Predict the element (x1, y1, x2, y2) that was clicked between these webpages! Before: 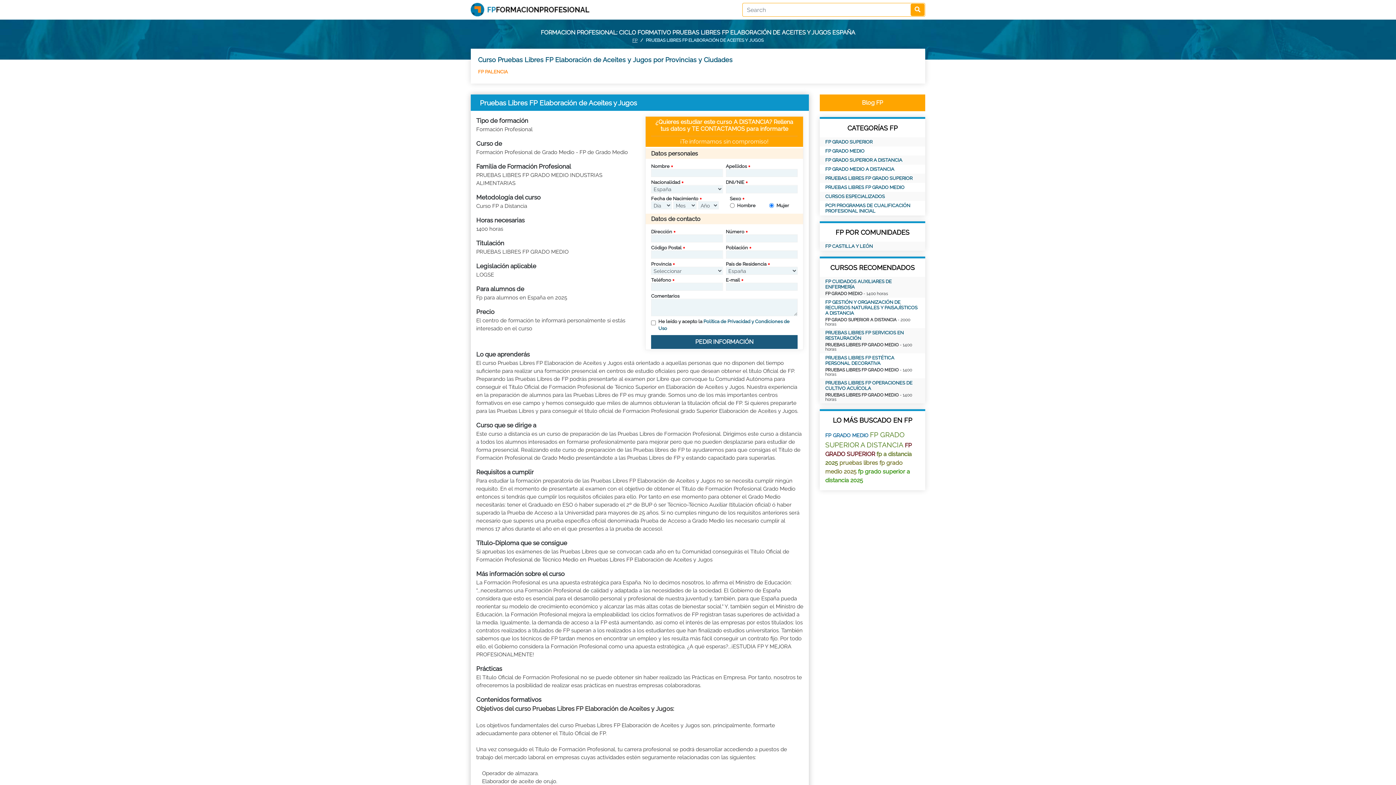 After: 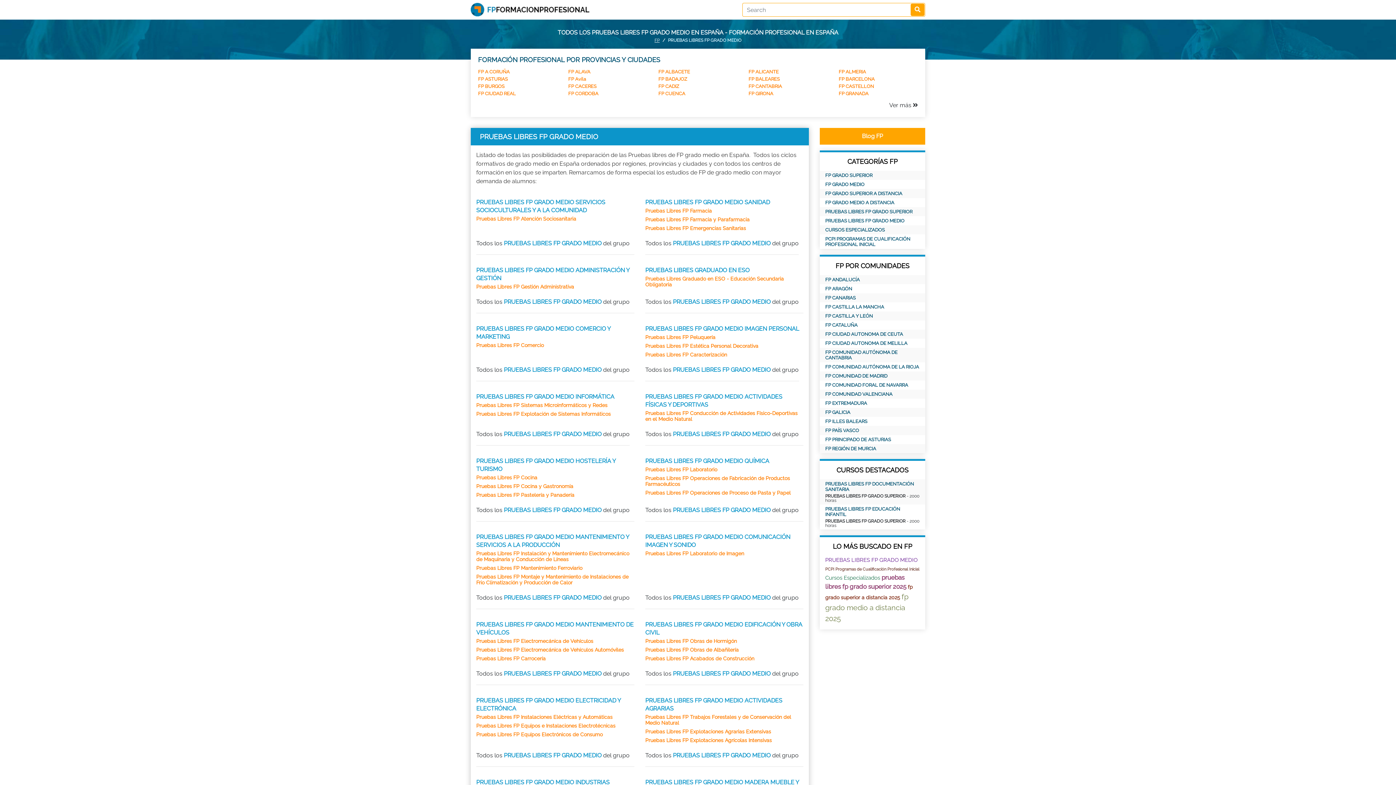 Action: bbox: (825, 184, 920, 190) label: PRUEBAS LIBRES FP GRADO MEDIO